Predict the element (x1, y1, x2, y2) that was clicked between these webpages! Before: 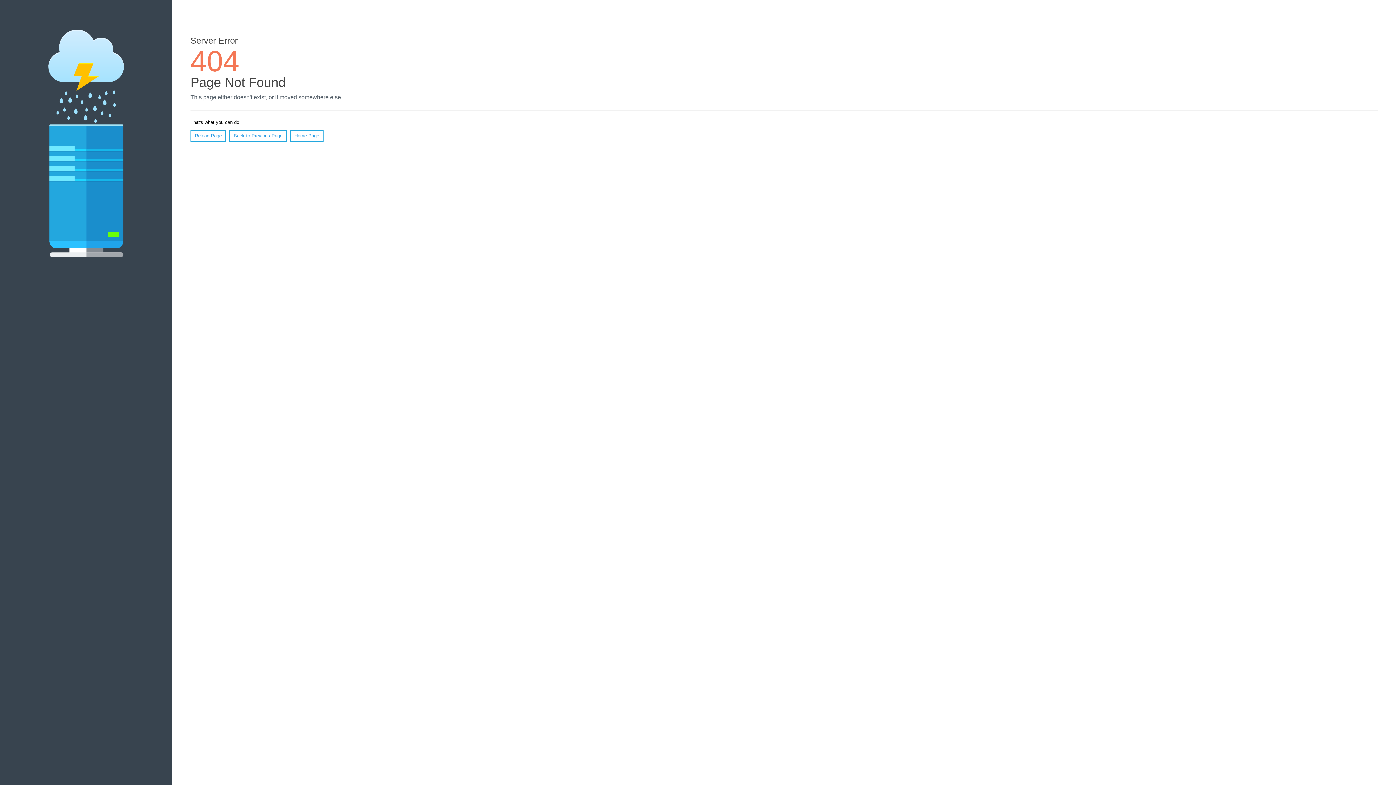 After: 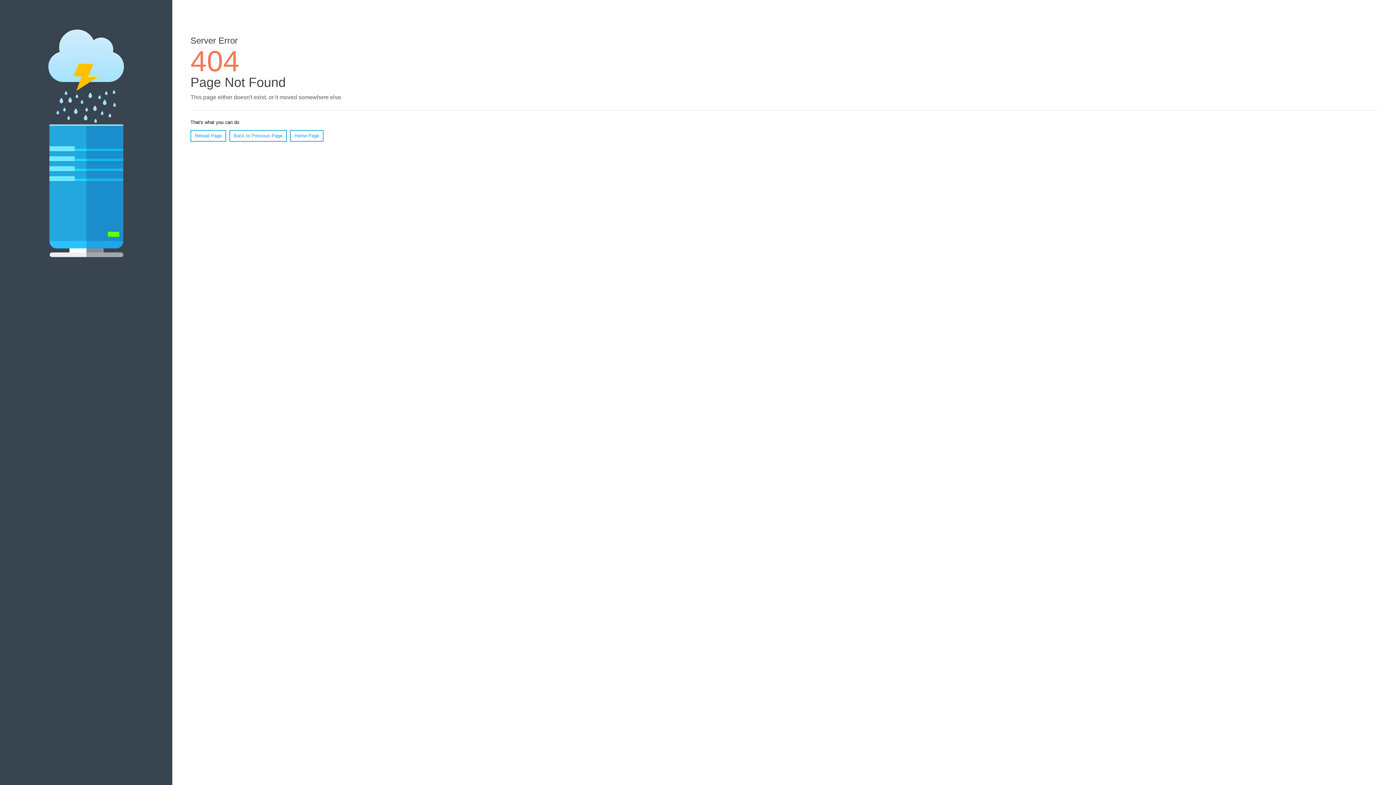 Action: bbox: (190, 130, 226, 141) label: Reload Page